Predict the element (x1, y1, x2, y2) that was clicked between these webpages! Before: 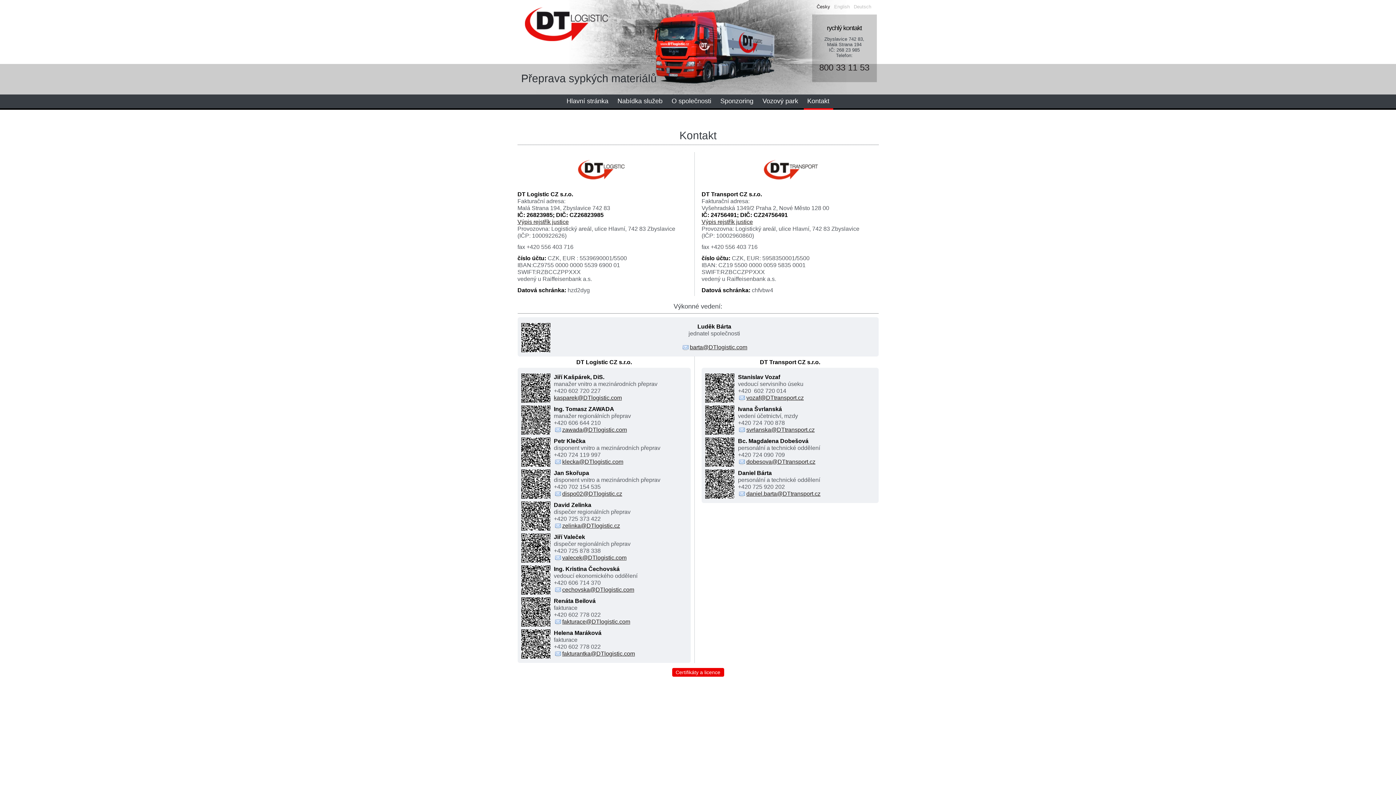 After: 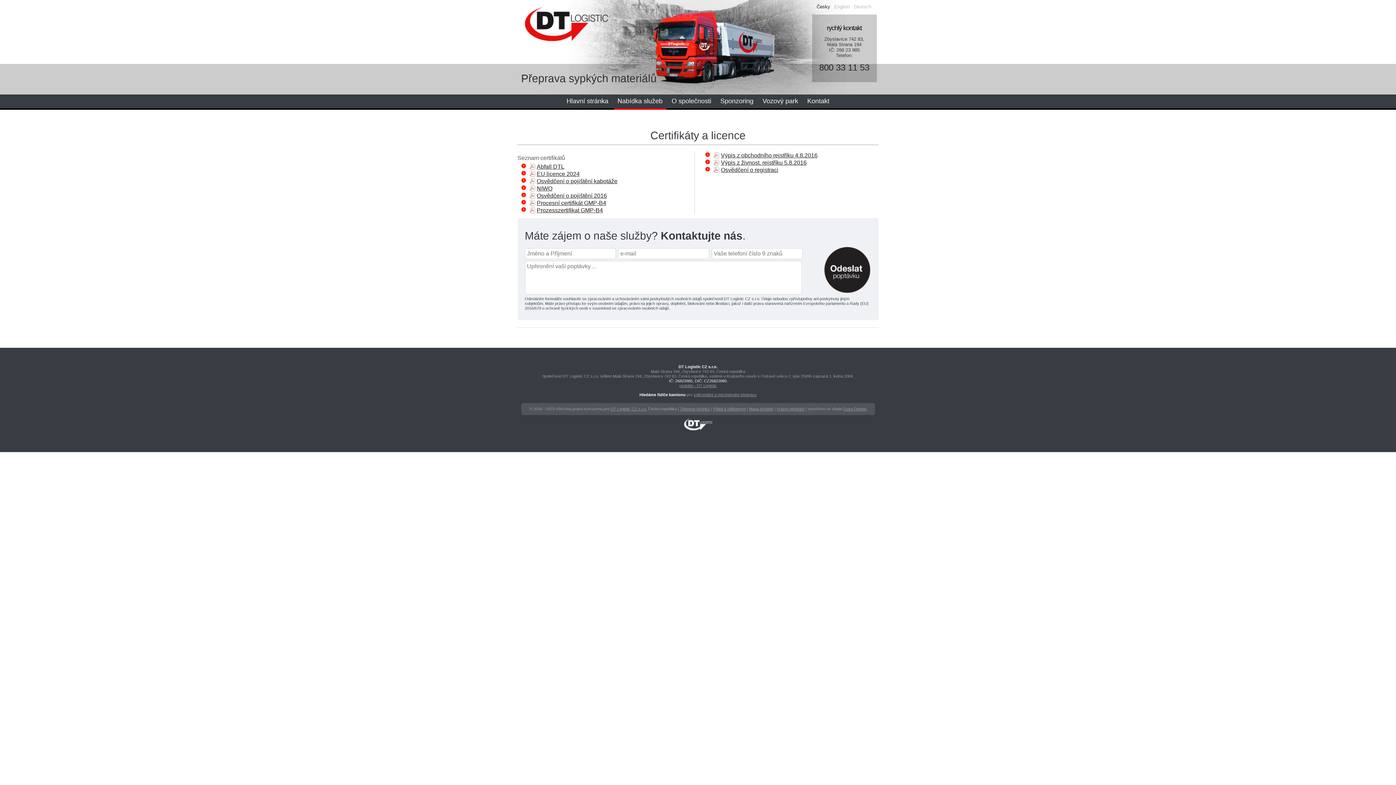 Action: label: Certifikáty a licence bbox: (672, 668, 724, 677)